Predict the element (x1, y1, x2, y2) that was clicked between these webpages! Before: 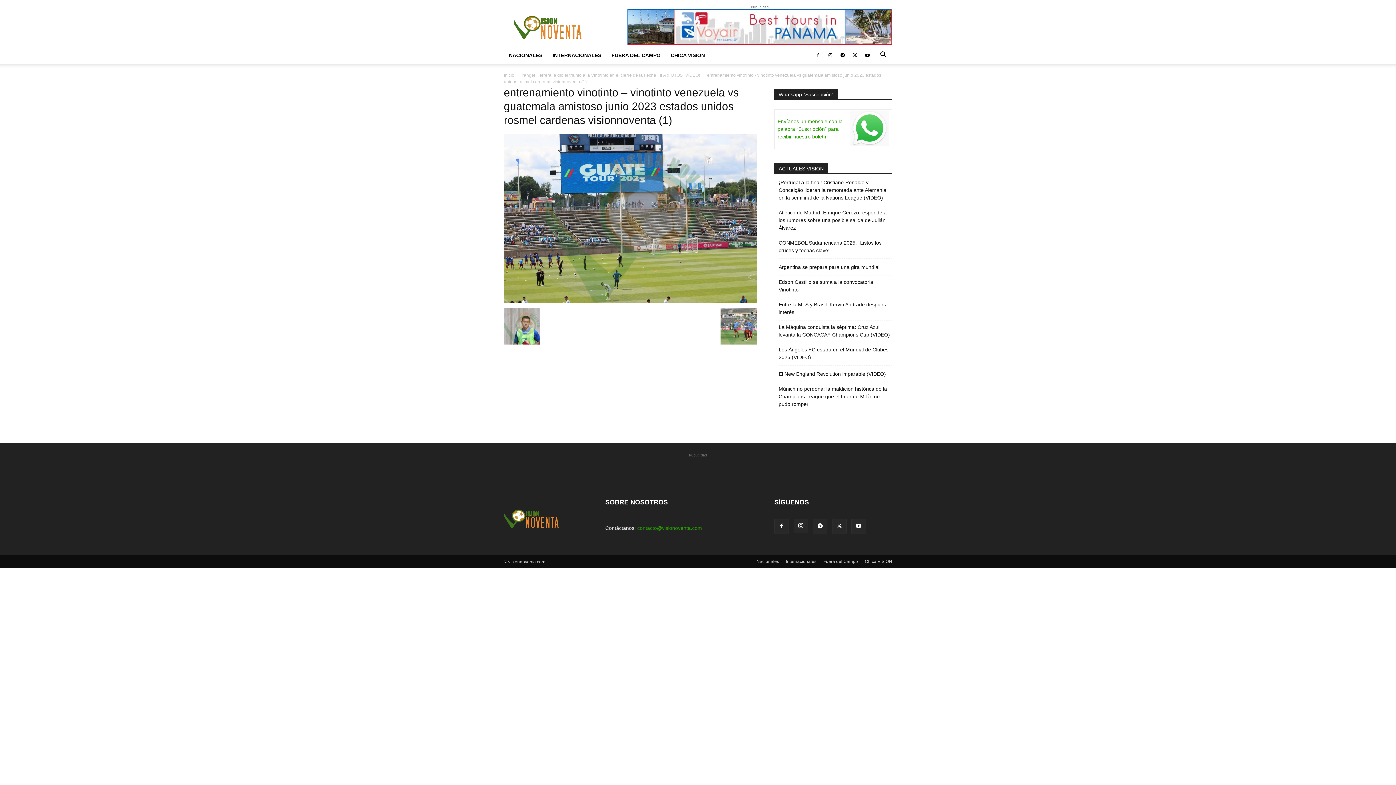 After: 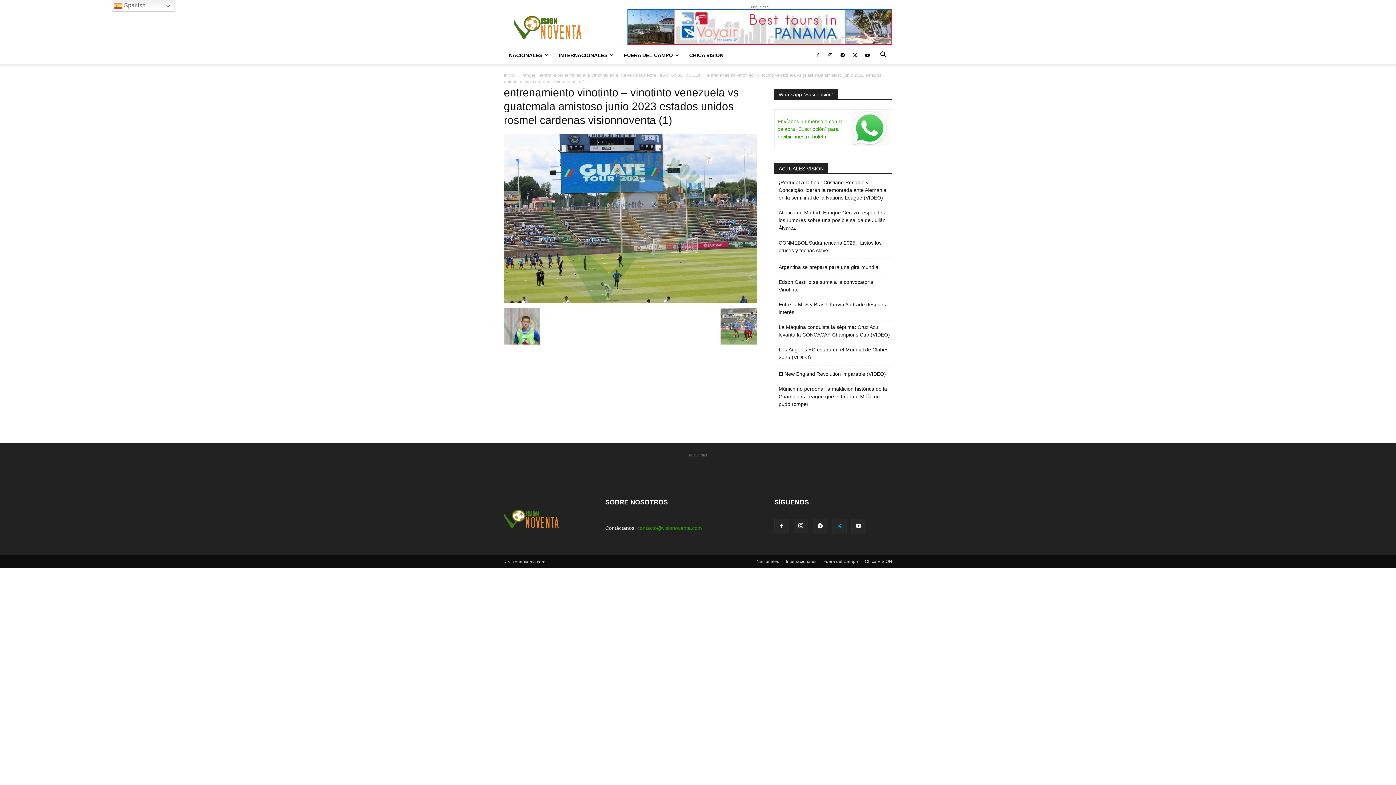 Action: bbox: (832, 519, 846, 533)